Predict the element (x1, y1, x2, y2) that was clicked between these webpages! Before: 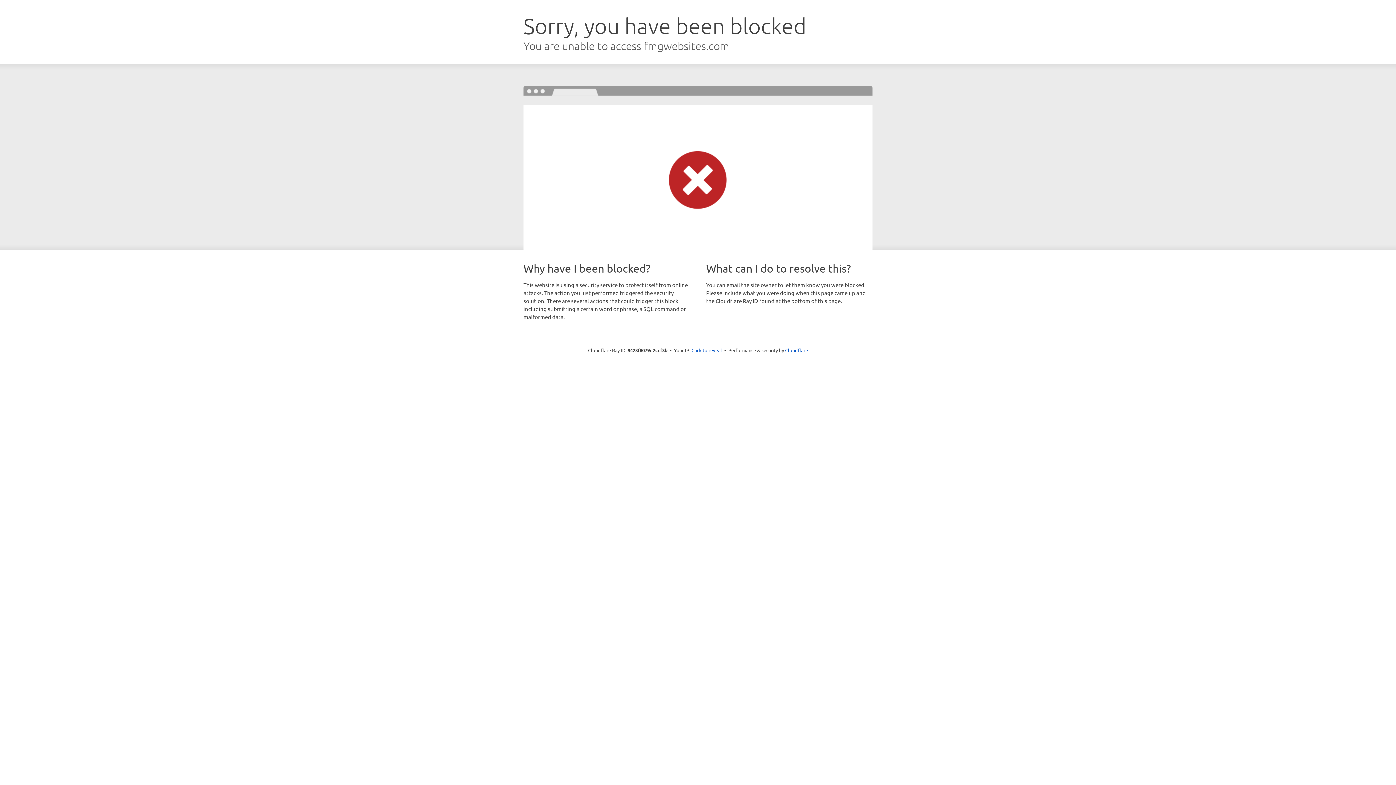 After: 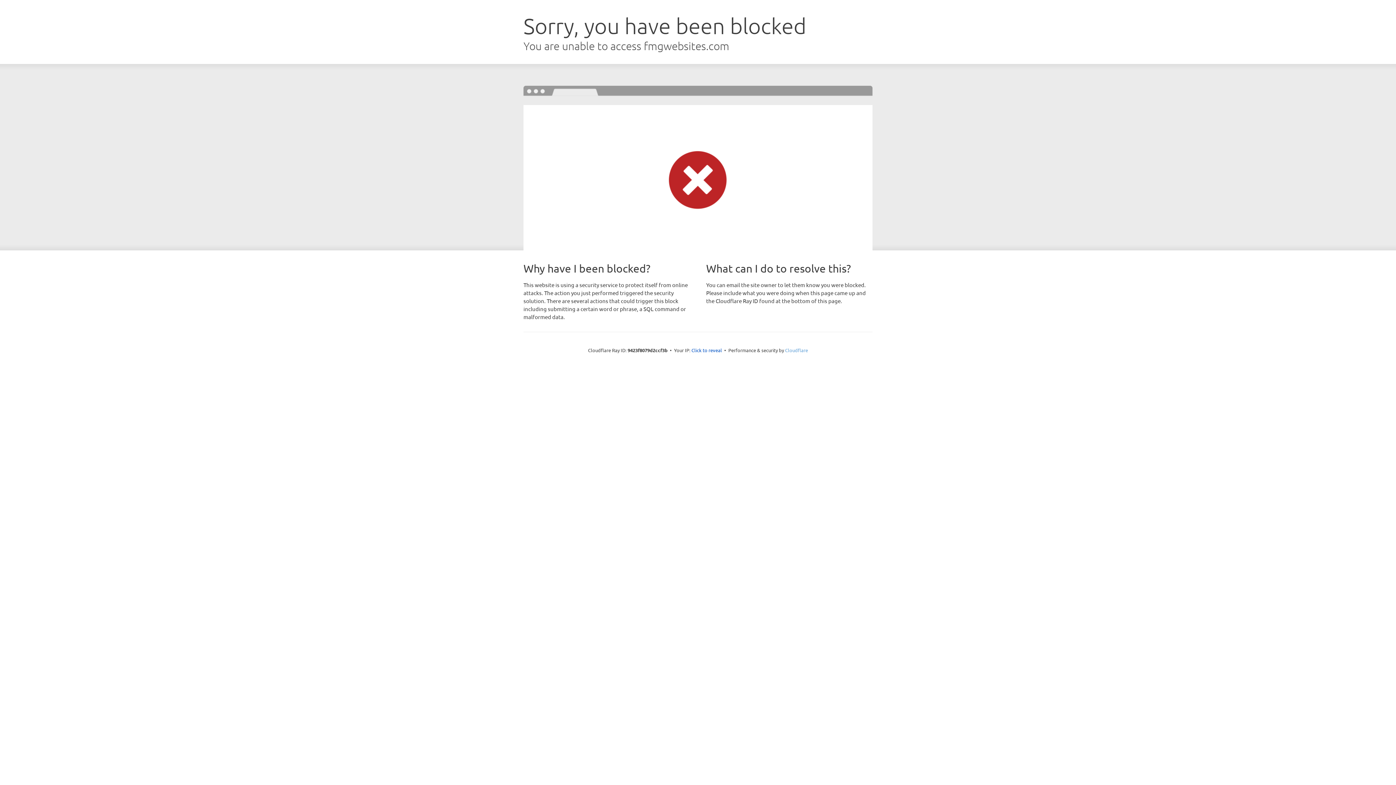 Action: label: Cloudflare bbox: (785, 347, 808, 353)